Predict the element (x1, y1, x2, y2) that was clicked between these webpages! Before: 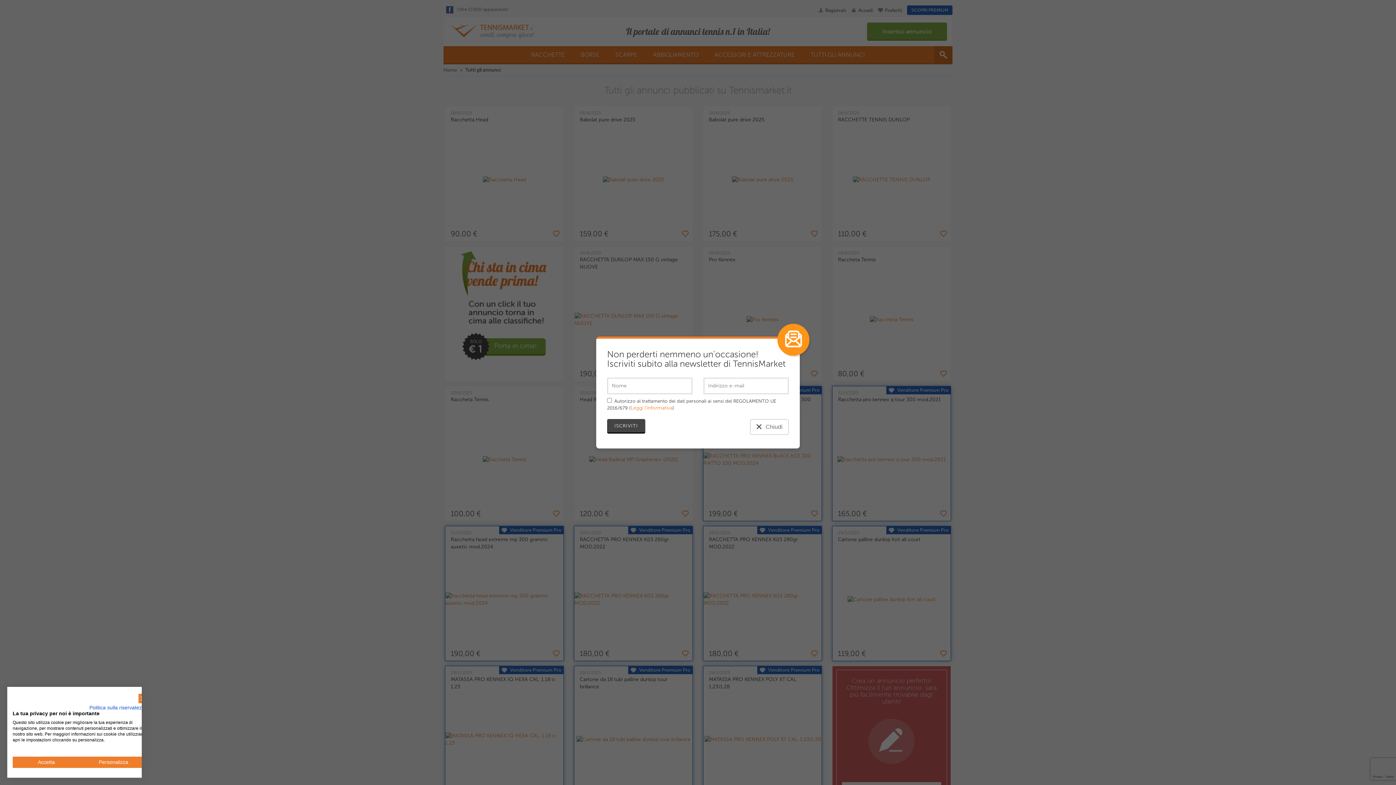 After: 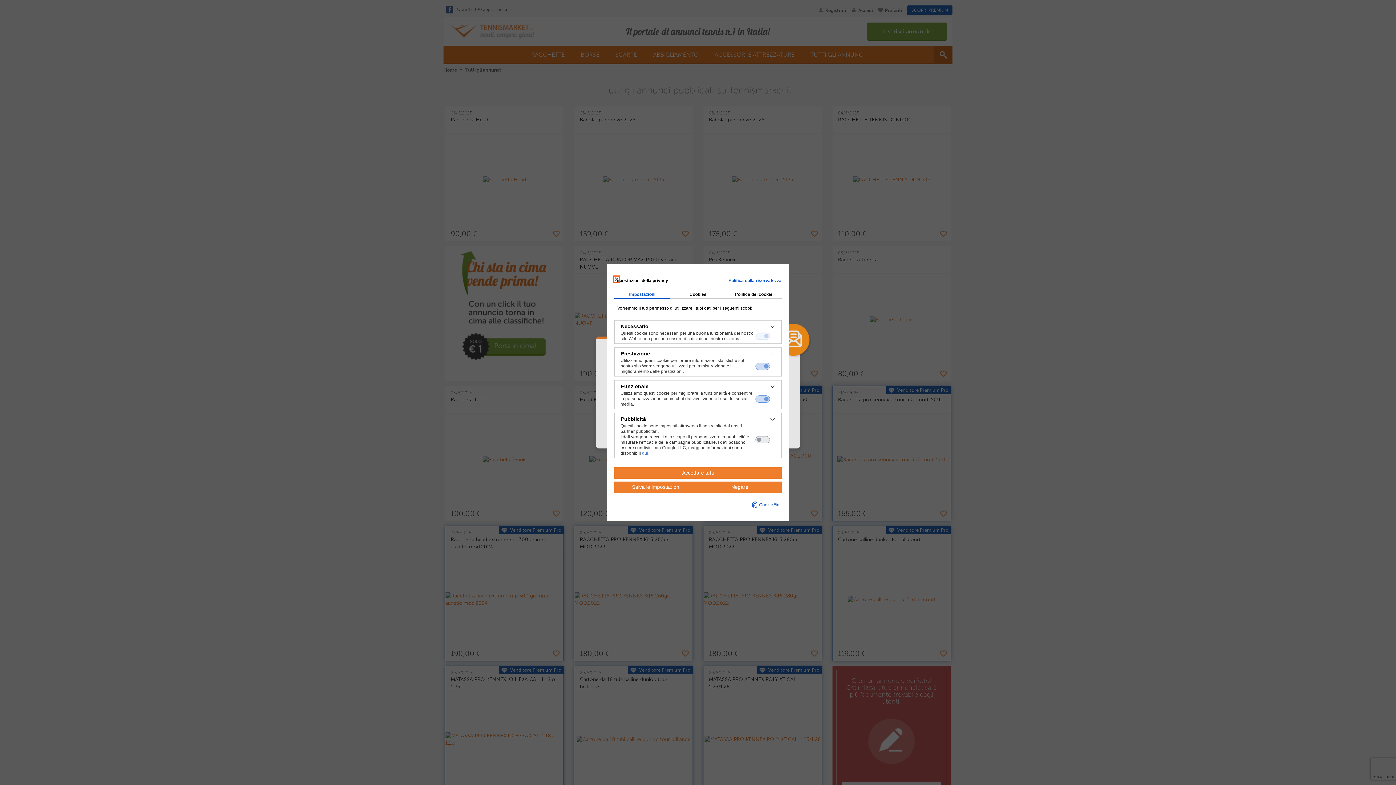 Action: bbox: (80, 757, 147, 768) label: Regolare le preferenze di cookie 